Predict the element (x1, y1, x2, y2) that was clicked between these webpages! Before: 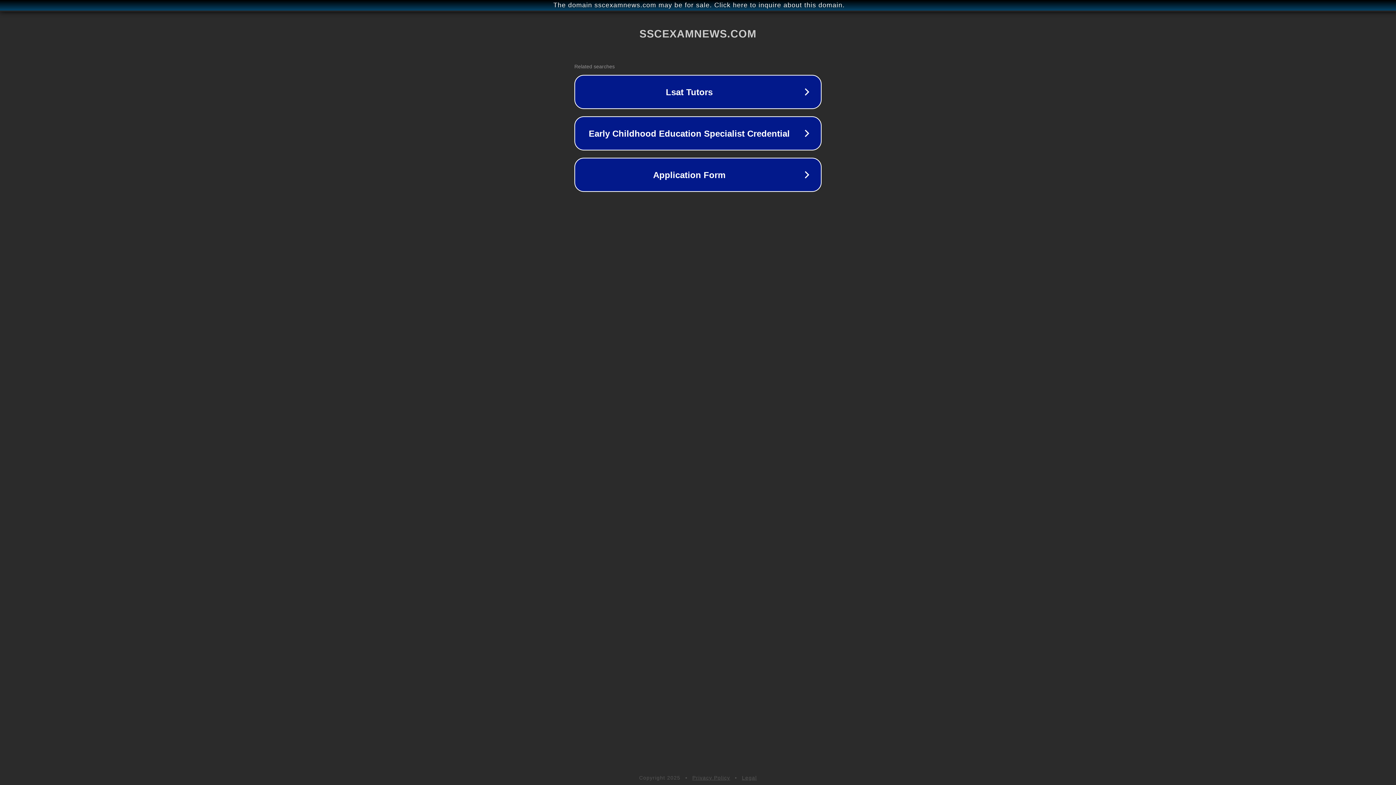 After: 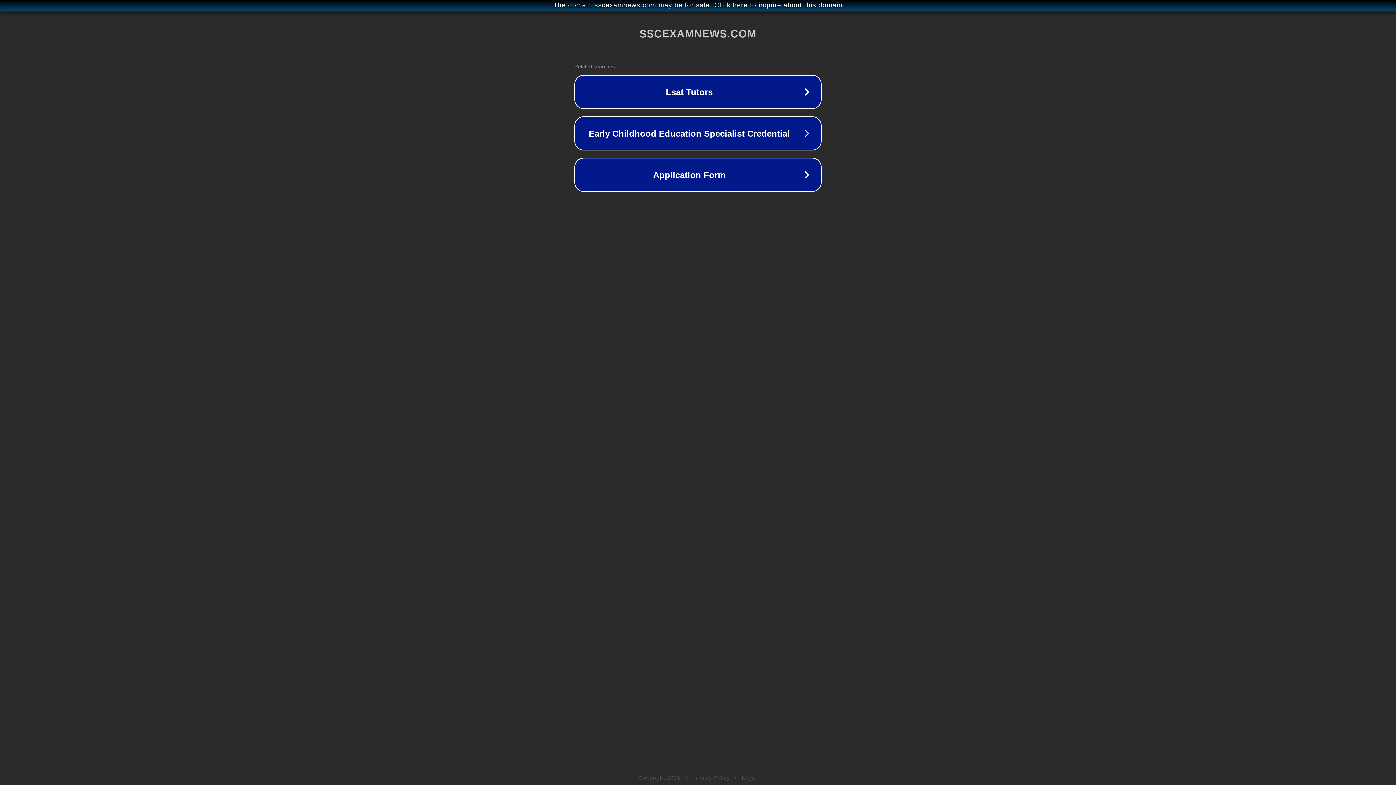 Action: label: Legal bbox: (742, 775, 757, 781)